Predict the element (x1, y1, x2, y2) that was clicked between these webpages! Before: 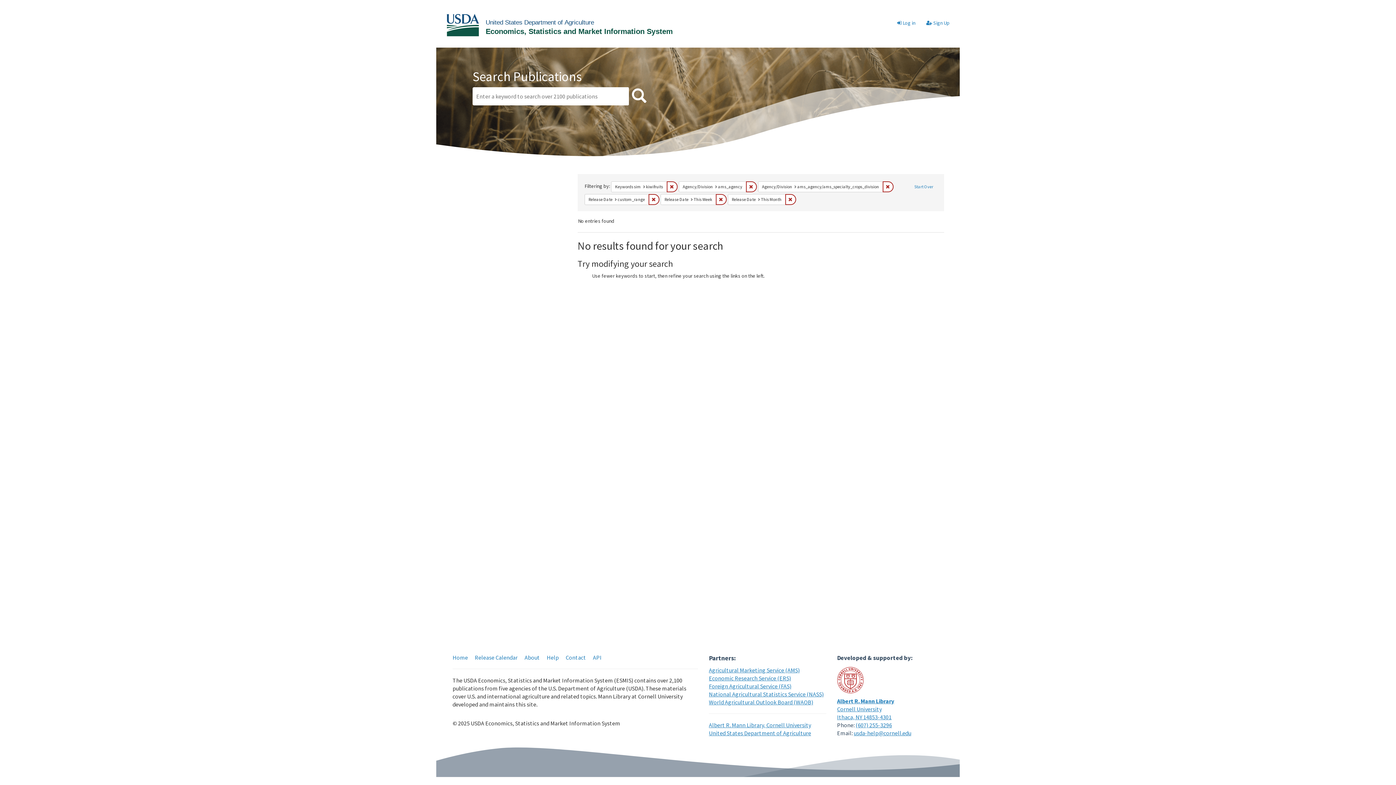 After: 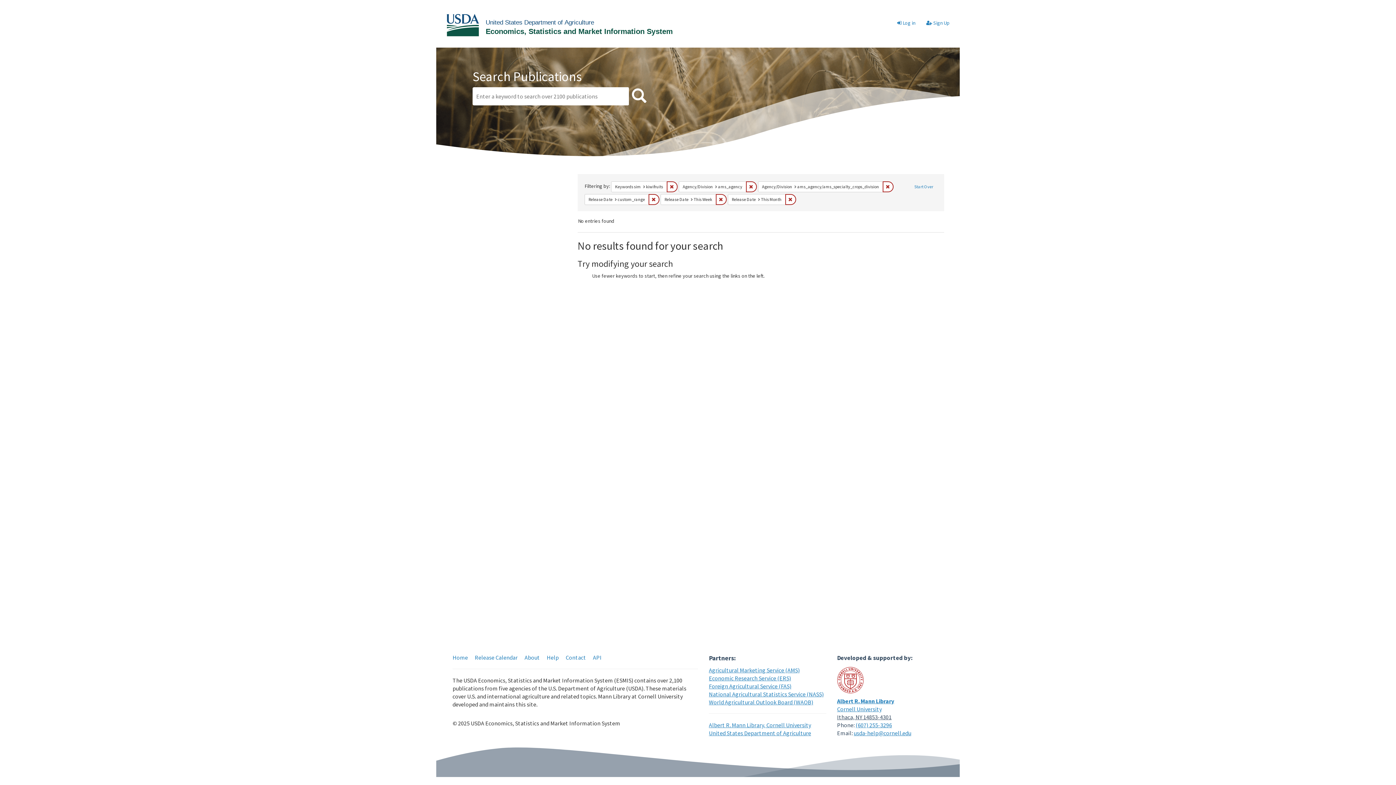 Action: bbox: (837, 713, 891, 721) label: Ithaca, NY 14853-4301